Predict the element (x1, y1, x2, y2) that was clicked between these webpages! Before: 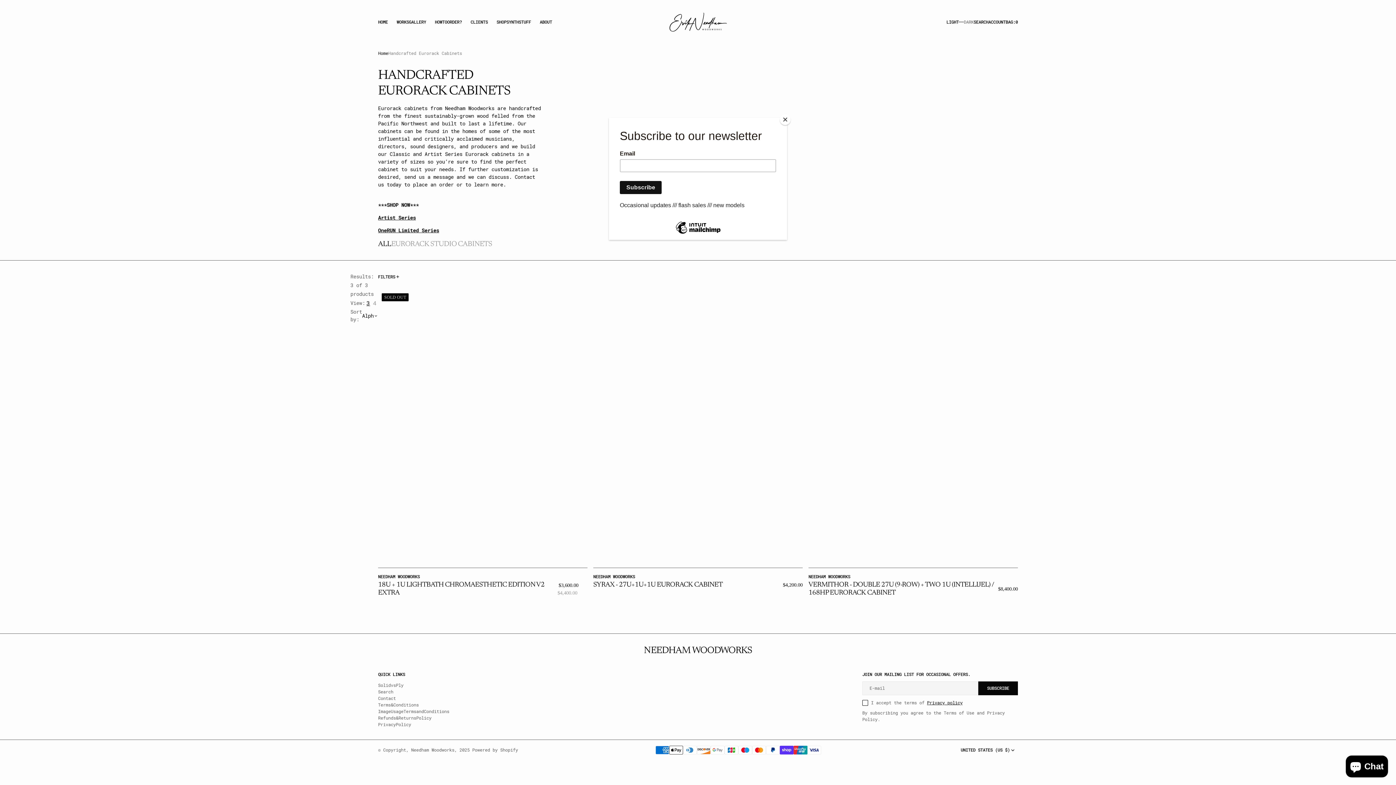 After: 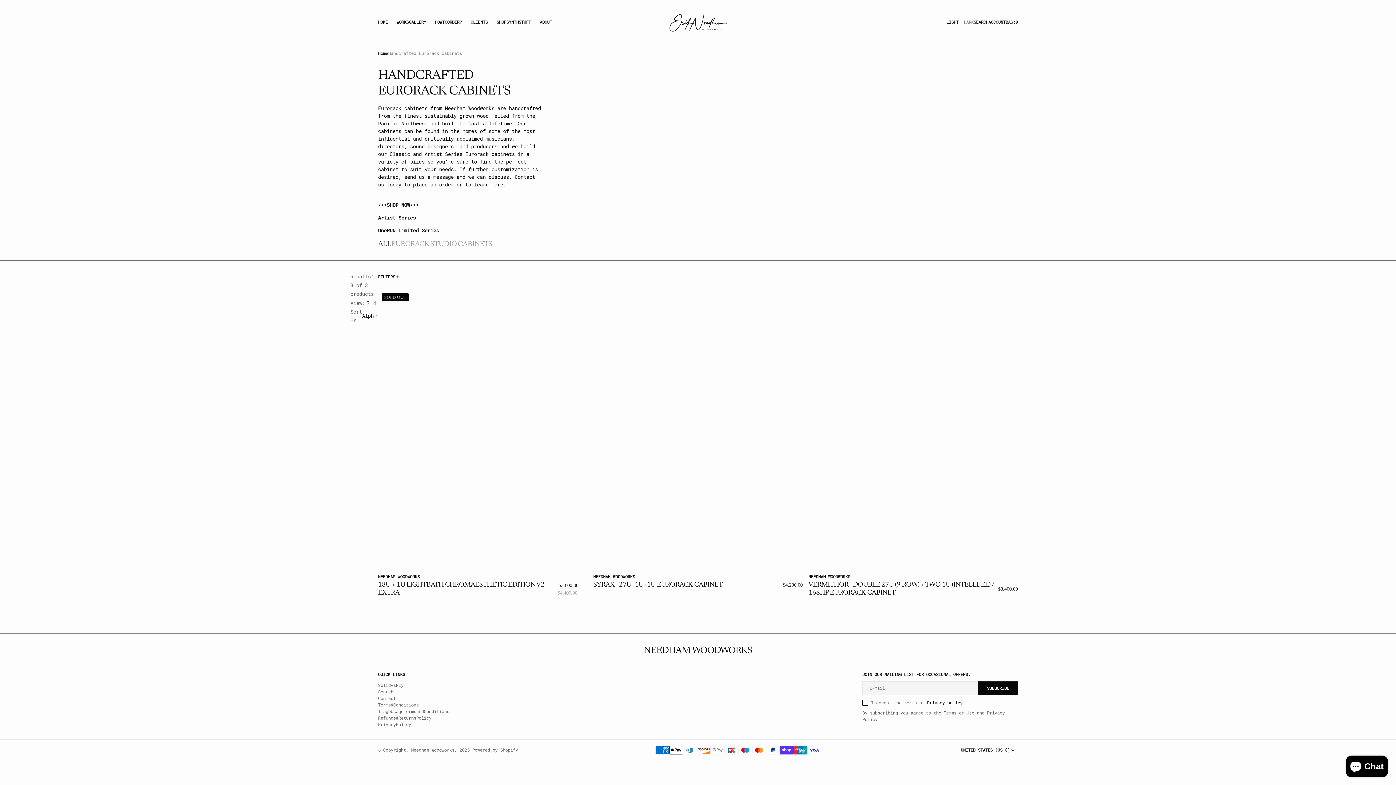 Action: label: Close bbox: (780, 114, 790, 125)